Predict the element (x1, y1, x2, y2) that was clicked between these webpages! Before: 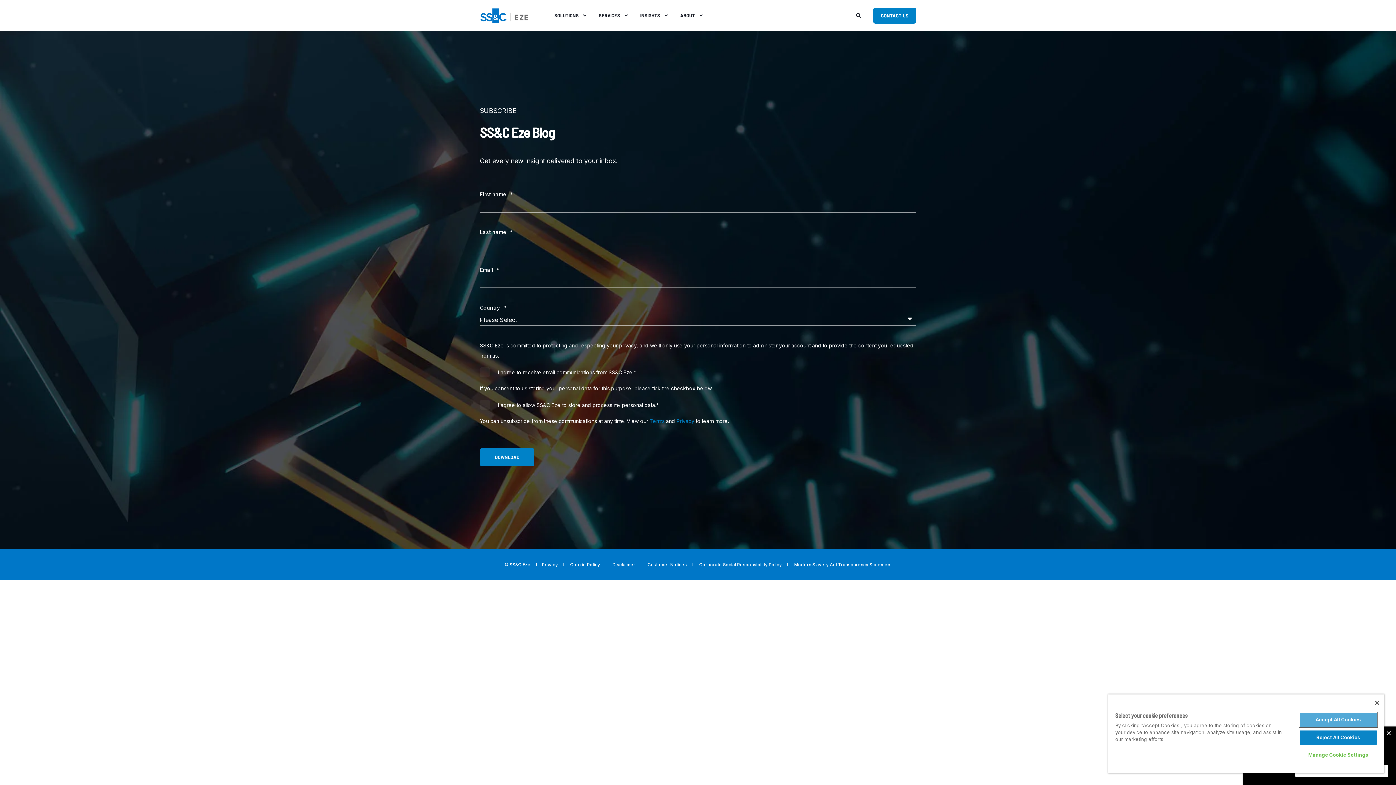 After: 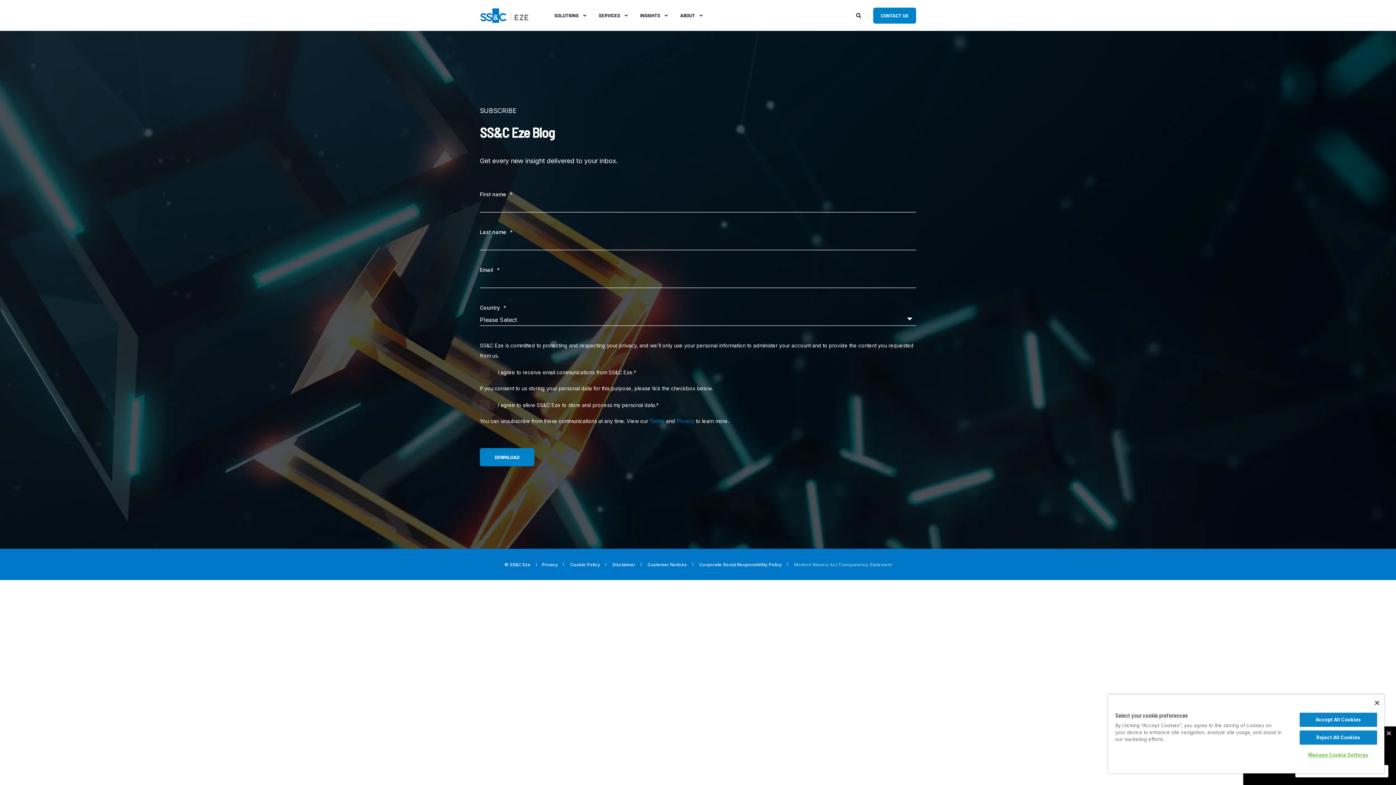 Action: label: Modern Slavery Act Transparency Statement bbox: (794, 562, 891, 567)